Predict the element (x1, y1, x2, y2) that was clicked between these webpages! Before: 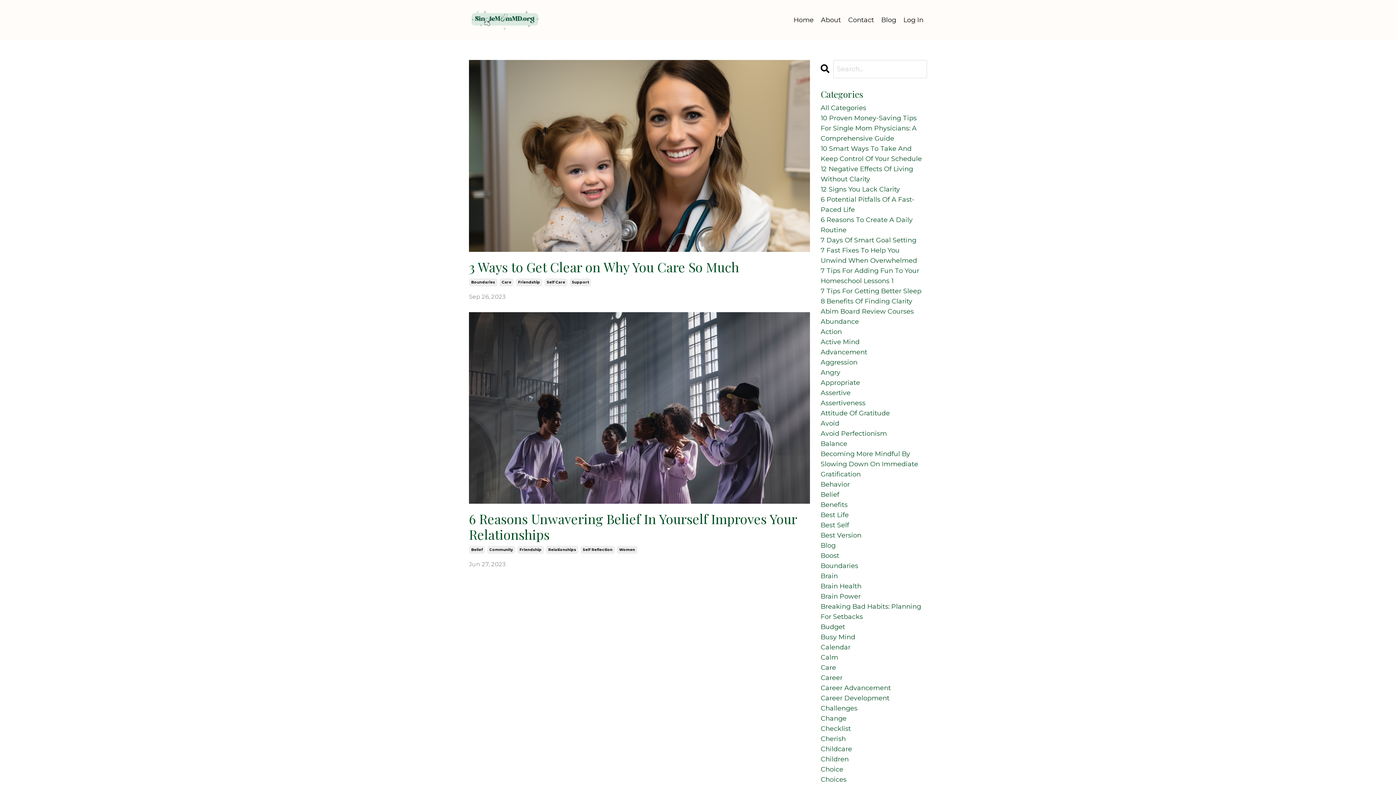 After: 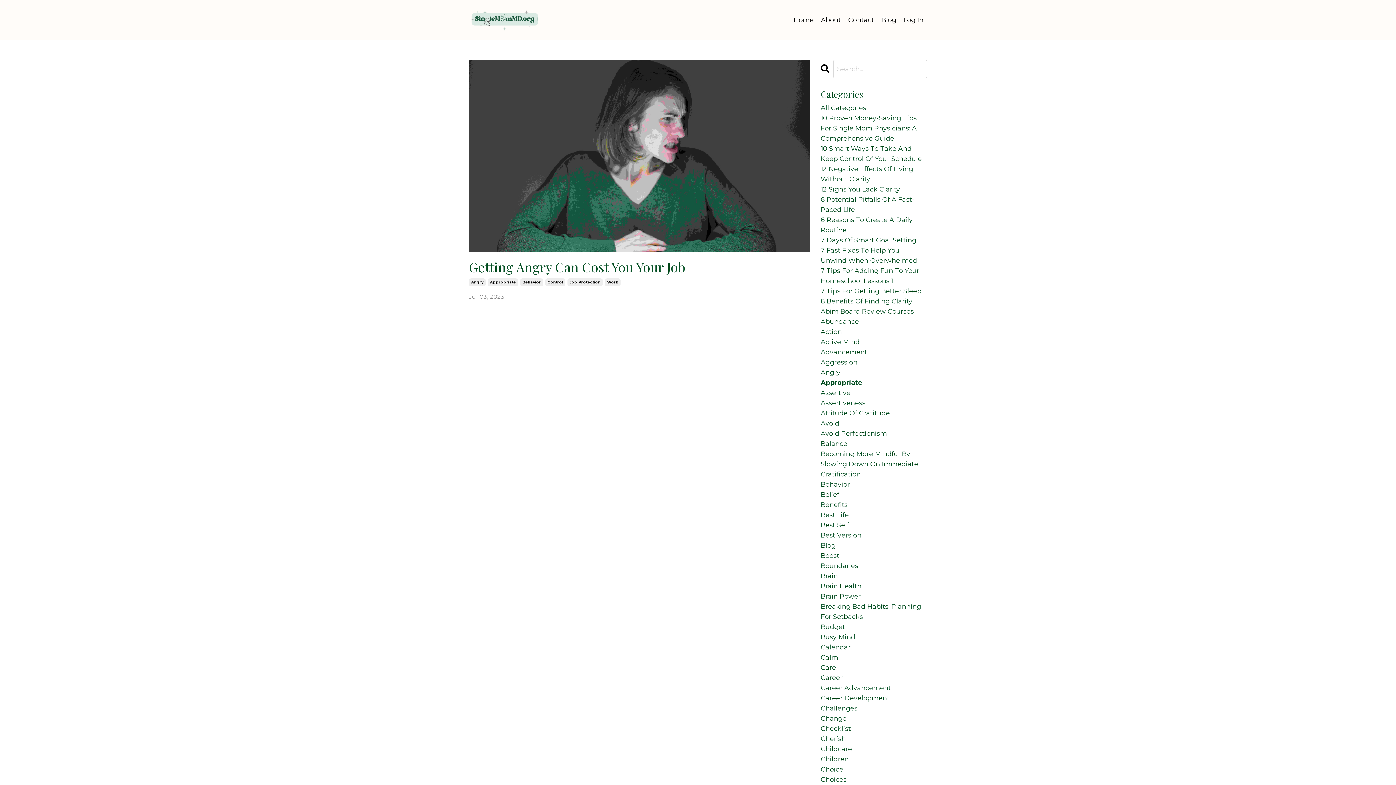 Action: label: Appropriate bbox: (820, 377, 927, 388)